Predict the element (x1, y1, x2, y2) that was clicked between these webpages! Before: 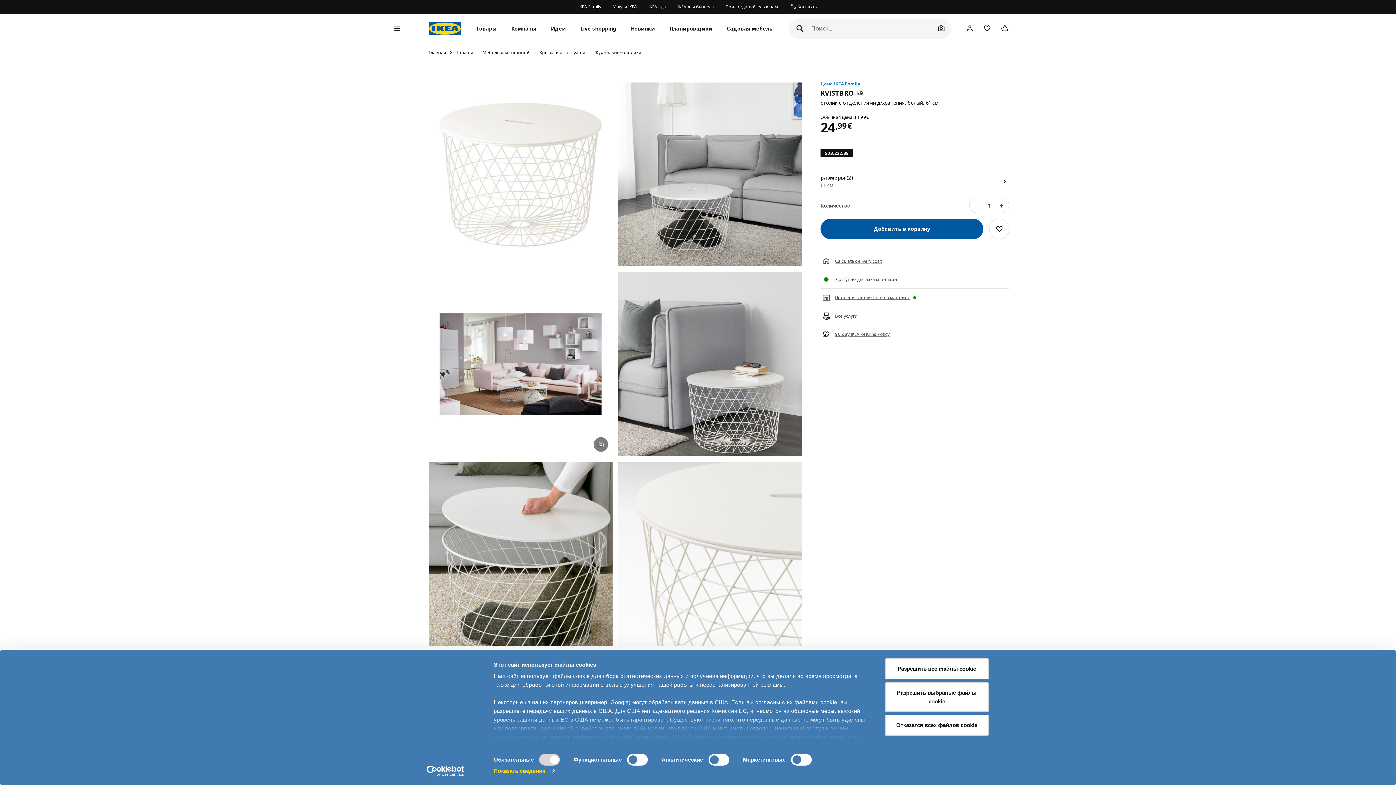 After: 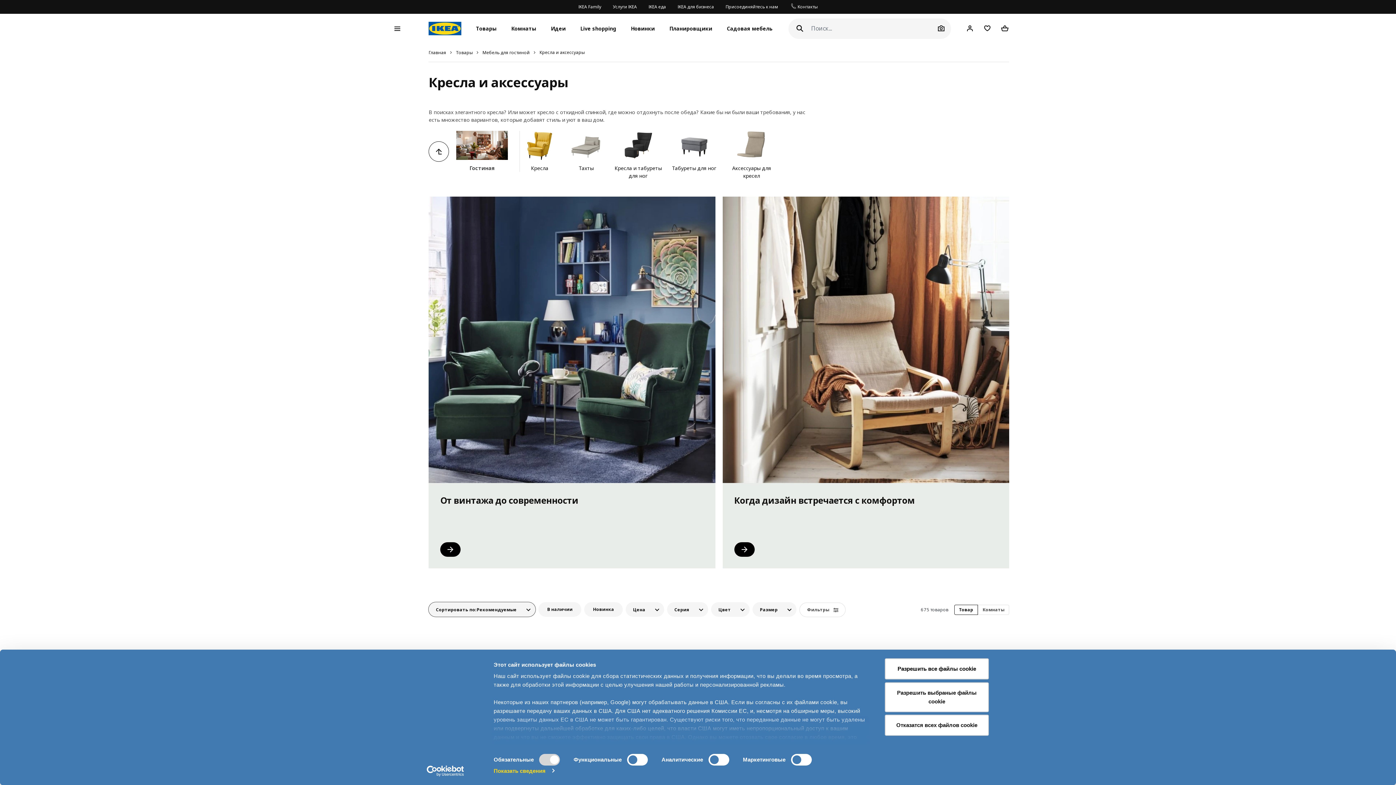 Action: bbox: (539, 49, 584, 55) label: Кресла и аксессуары